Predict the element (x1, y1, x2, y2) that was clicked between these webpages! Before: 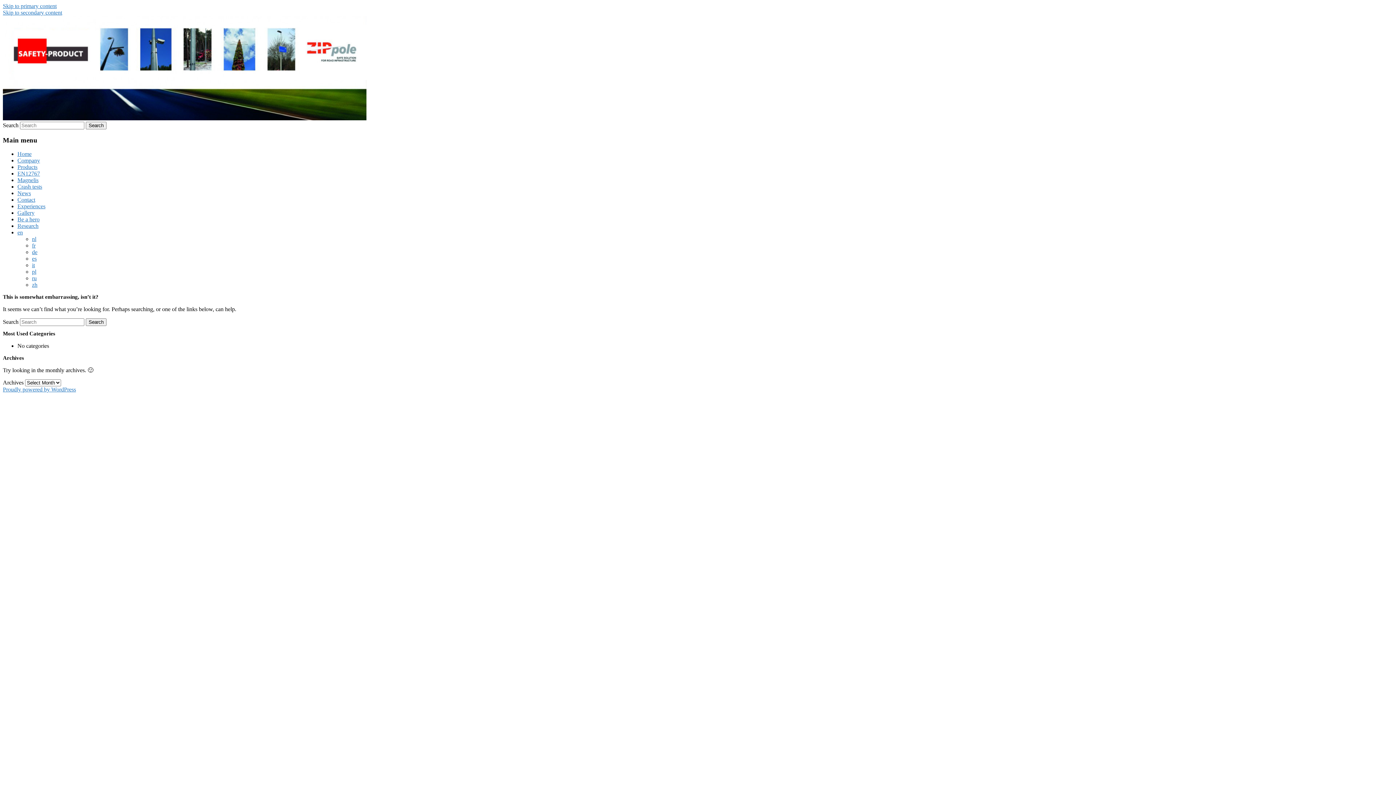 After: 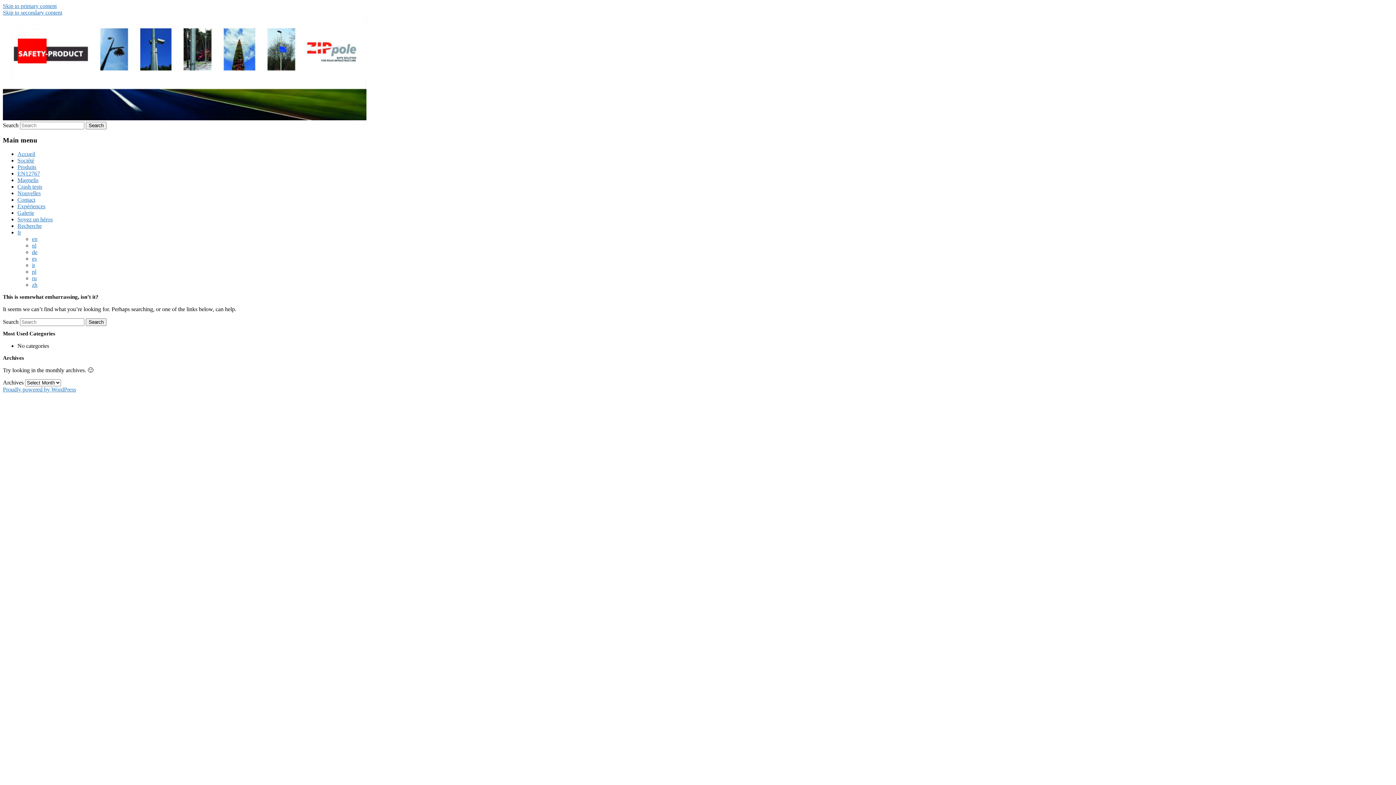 Action: label: fr bbox: (32, 242, 35, 248)